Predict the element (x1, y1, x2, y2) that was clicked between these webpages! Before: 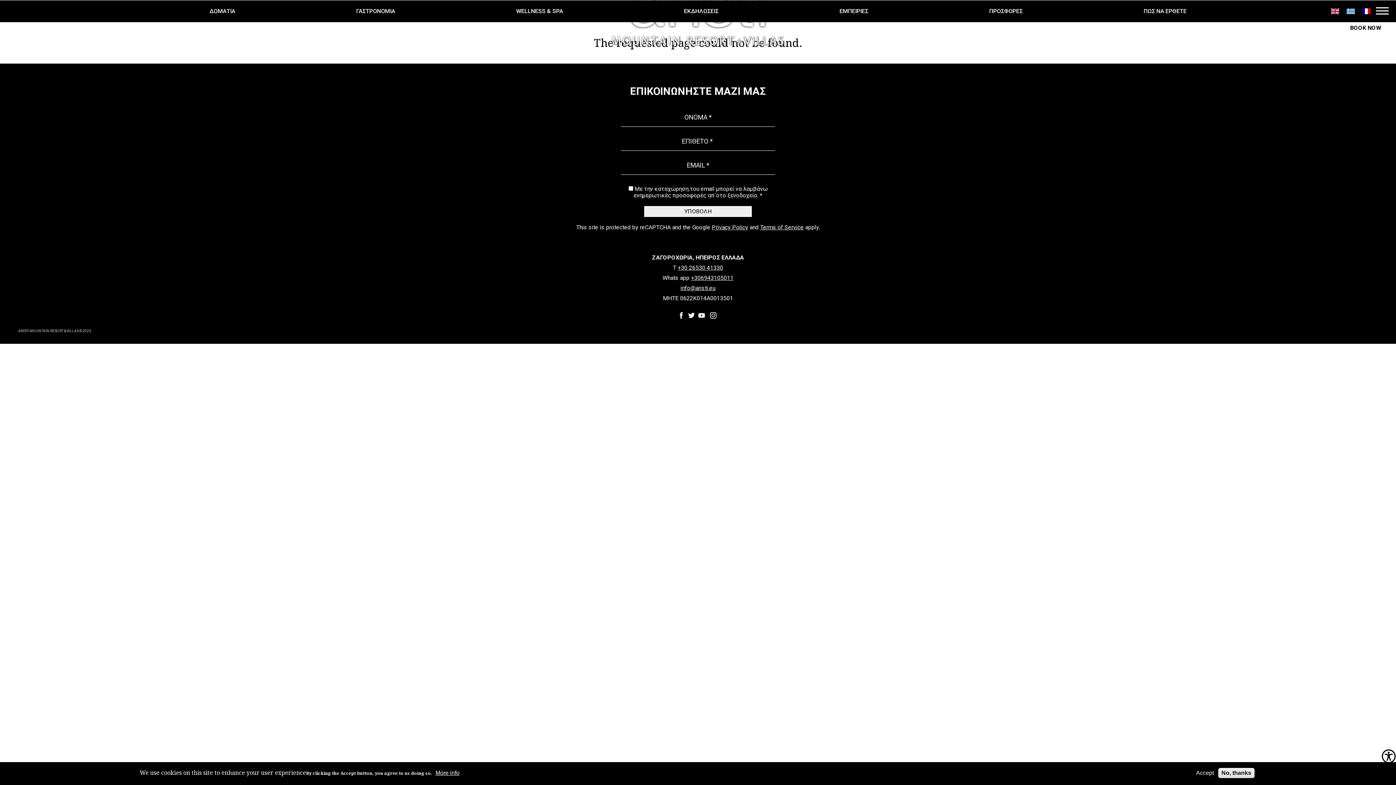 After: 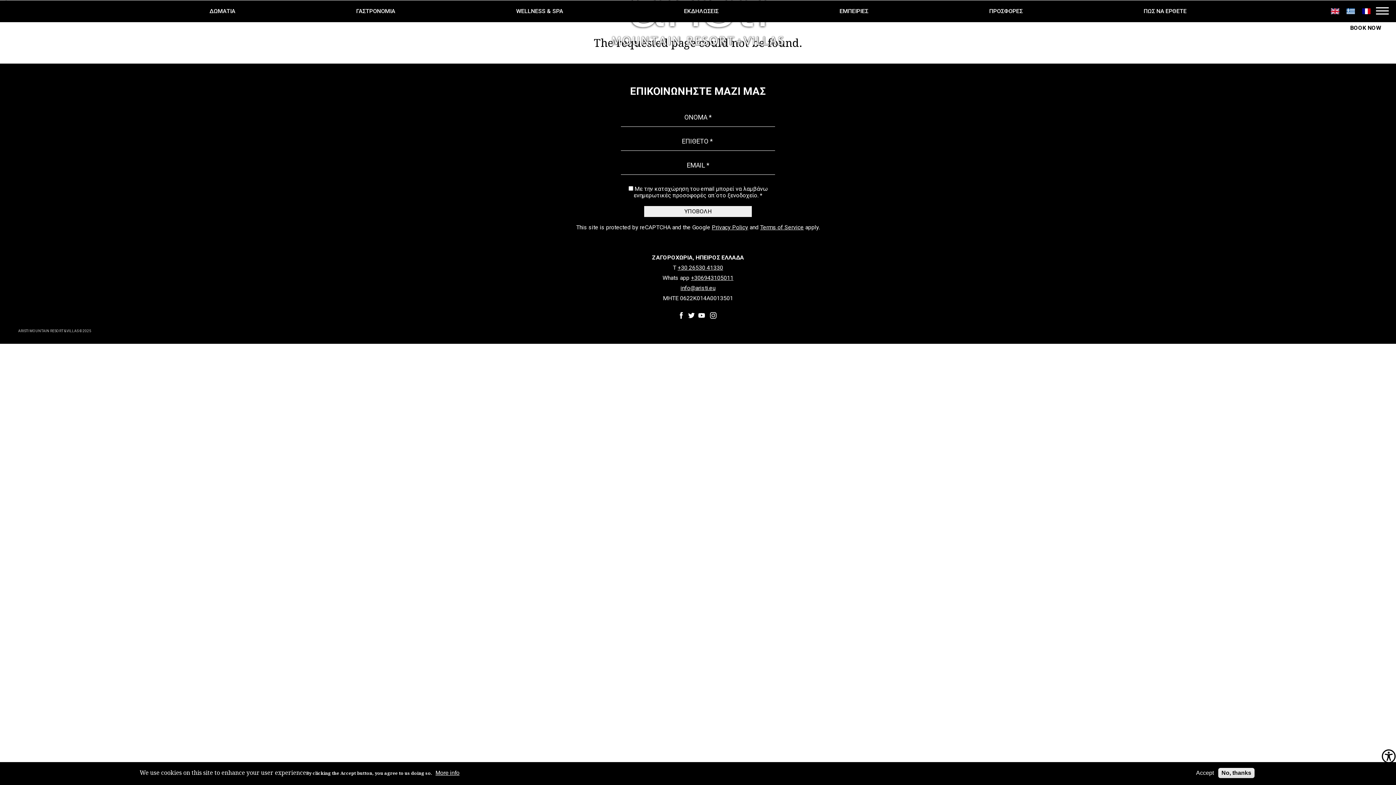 Action: bbox: (678, 312, 684, 320)